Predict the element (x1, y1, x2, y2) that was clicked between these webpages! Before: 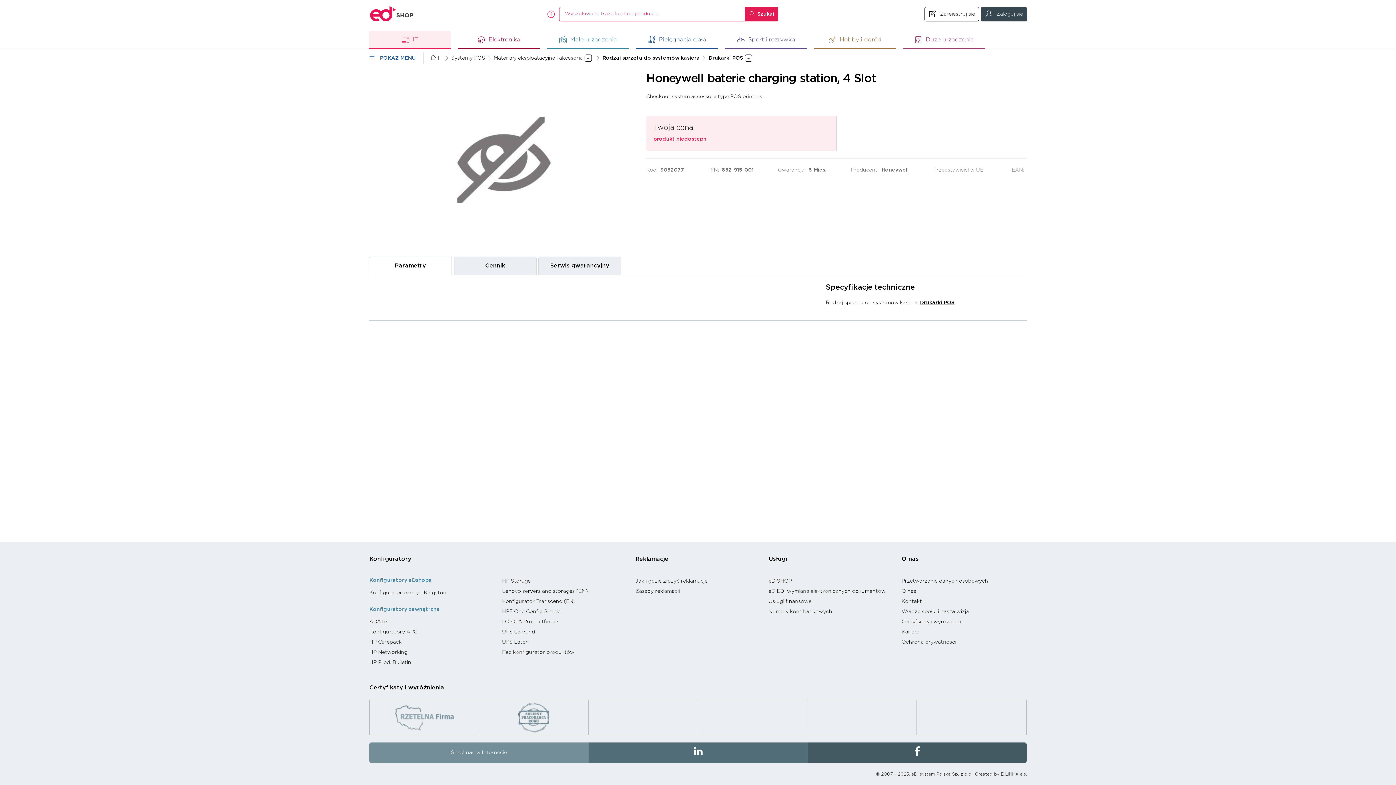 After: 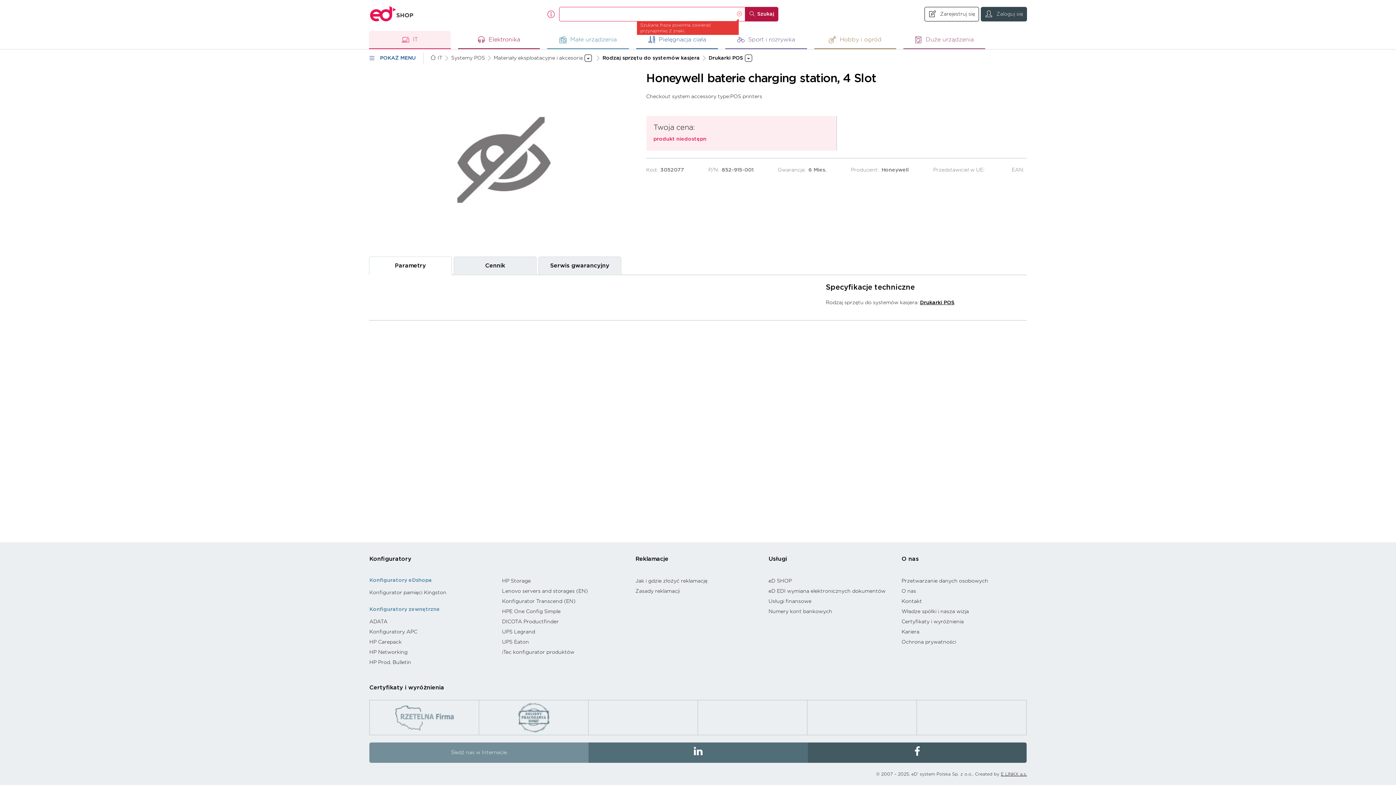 Action: label: Szukaj bbox: (745, 6, 778, 21)